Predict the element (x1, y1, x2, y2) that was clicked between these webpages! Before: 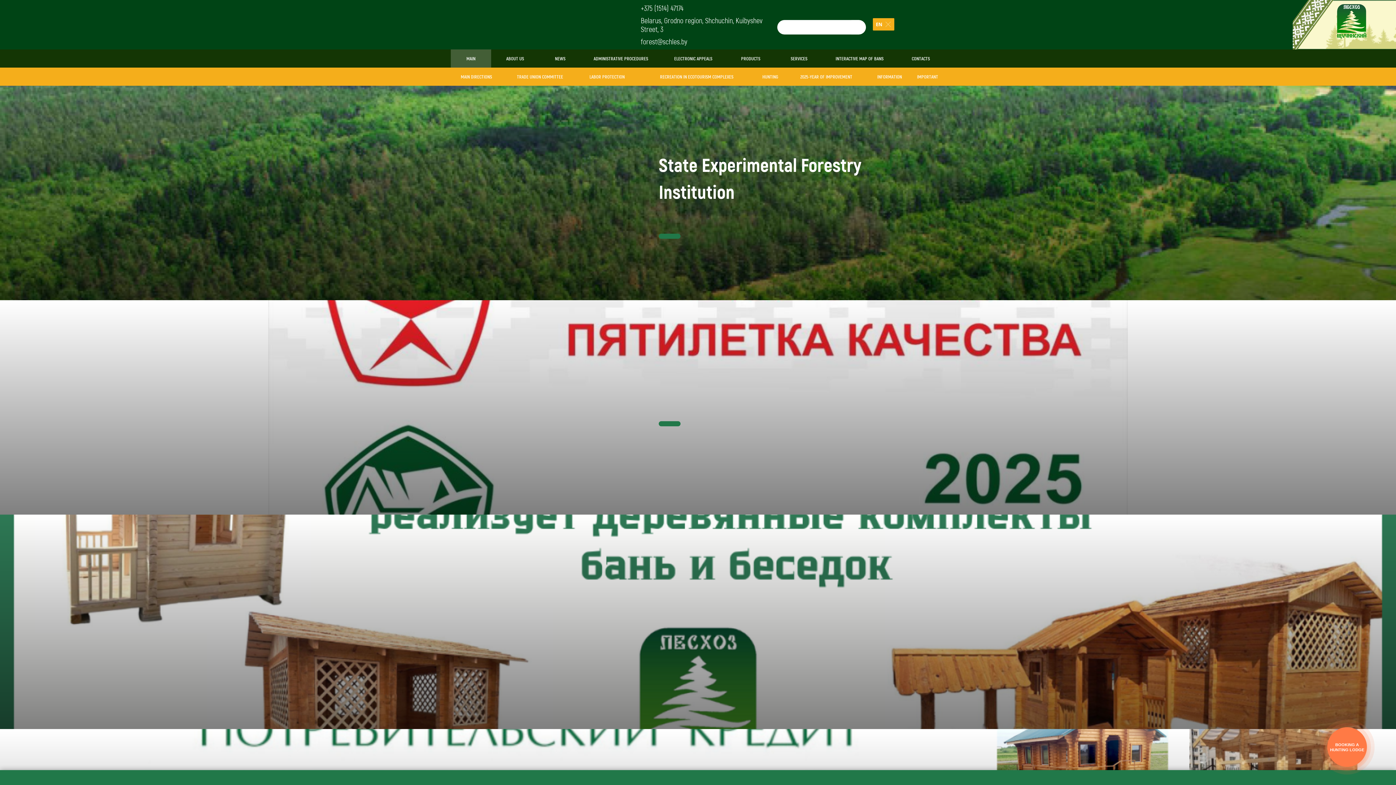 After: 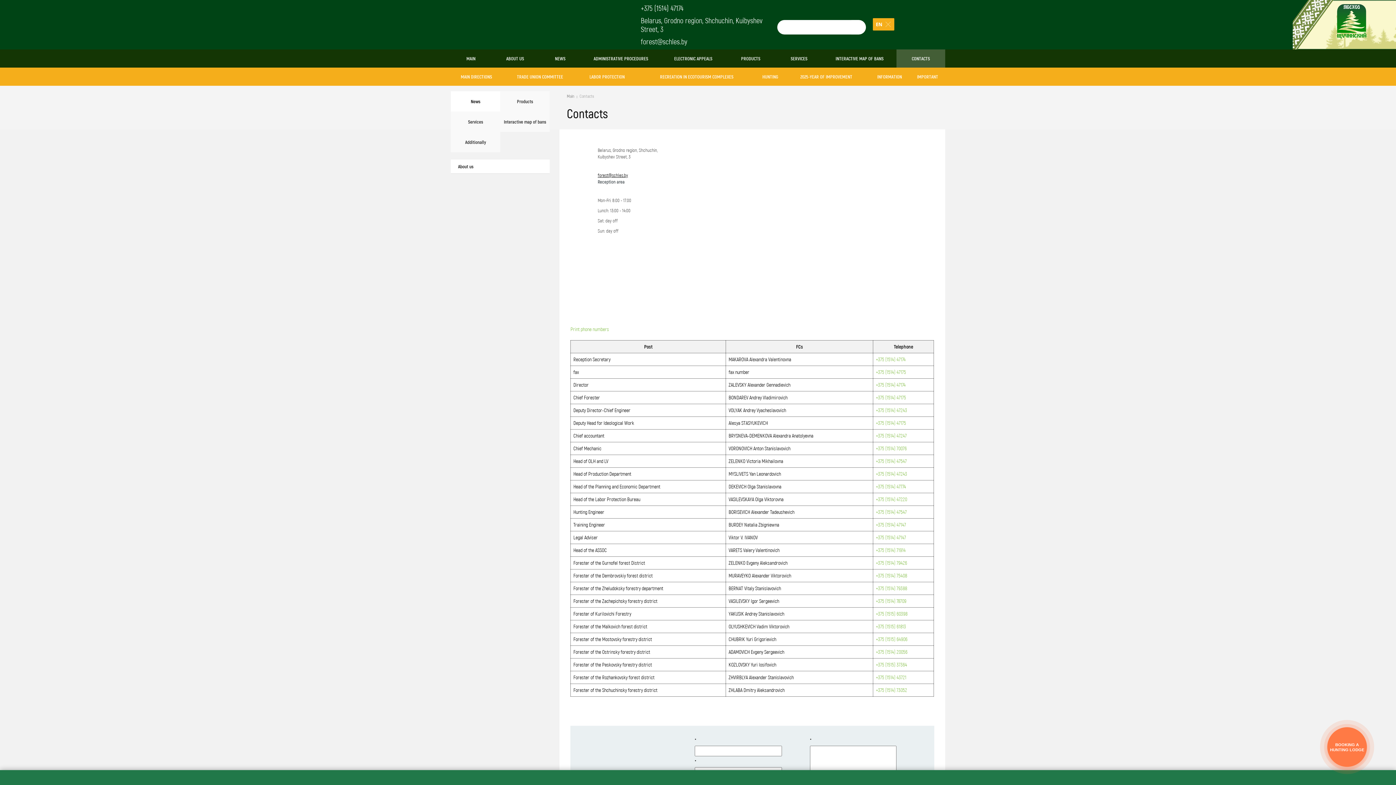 Action: bbox: (896, 49, 945, 67) label: CONTACTS